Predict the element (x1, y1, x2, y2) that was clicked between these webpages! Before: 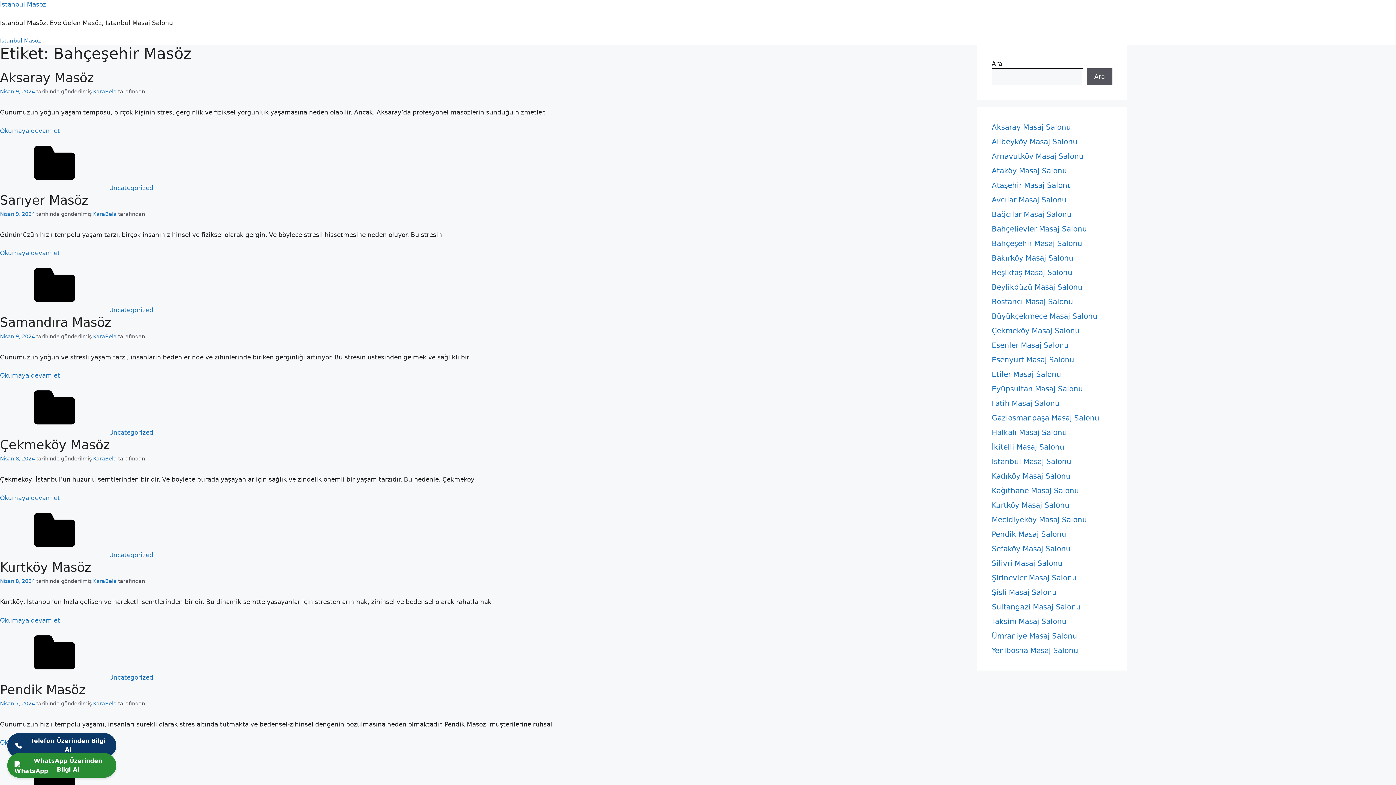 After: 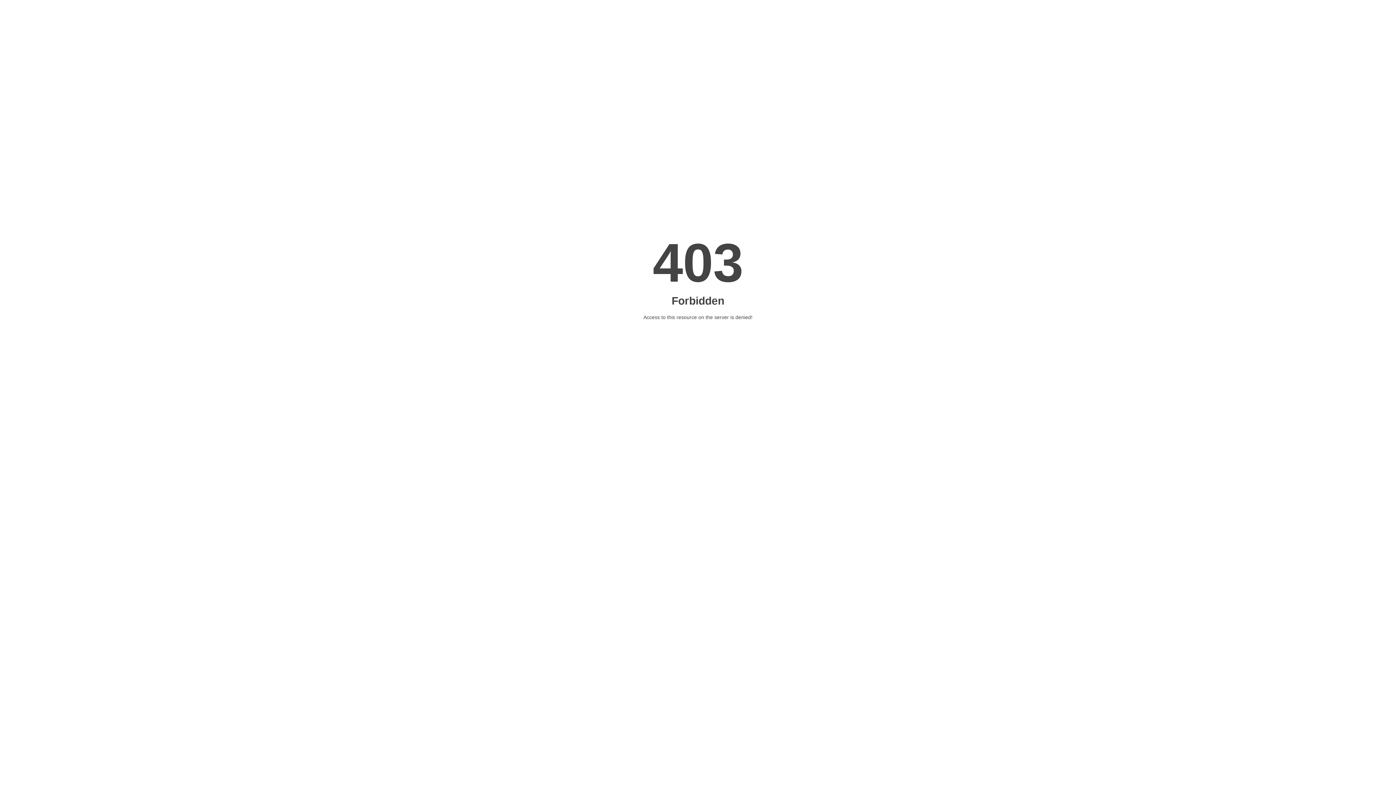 Action: label: Arnavutköy Masaj Salonu bbox: (992, 152, 1084, 160)